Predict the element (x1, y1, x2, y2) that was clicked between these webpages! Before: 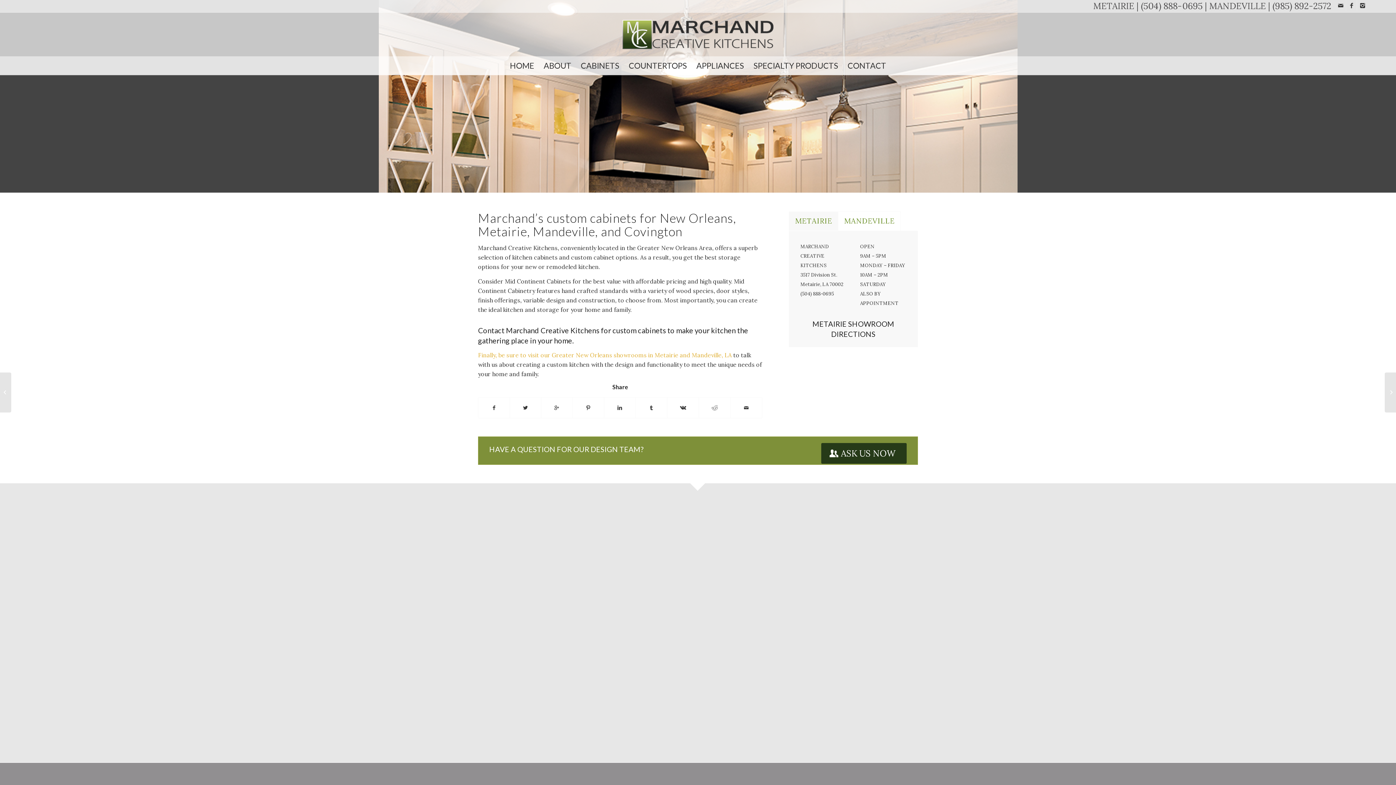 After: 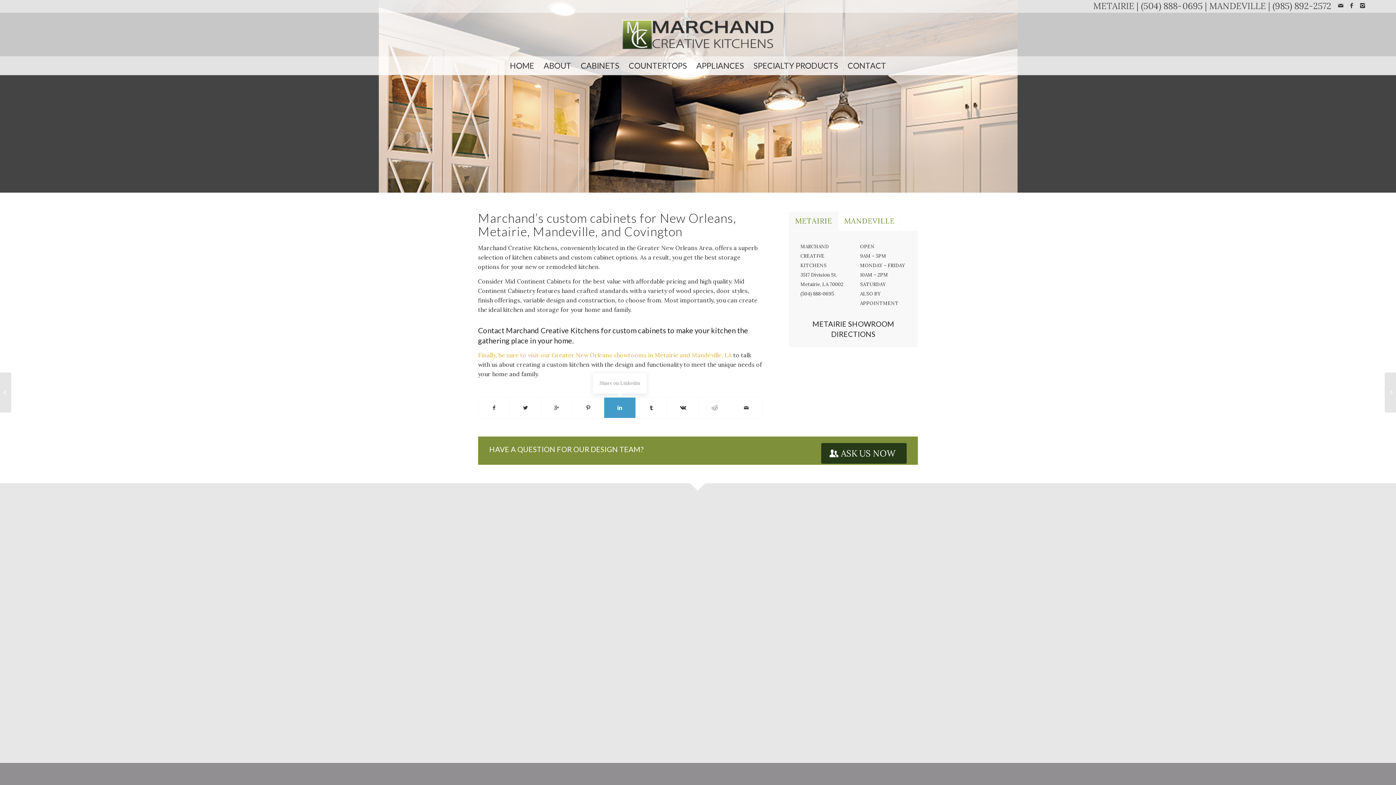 Action: bbox: (604, 397, 635, 418) label: Share on Linkedin